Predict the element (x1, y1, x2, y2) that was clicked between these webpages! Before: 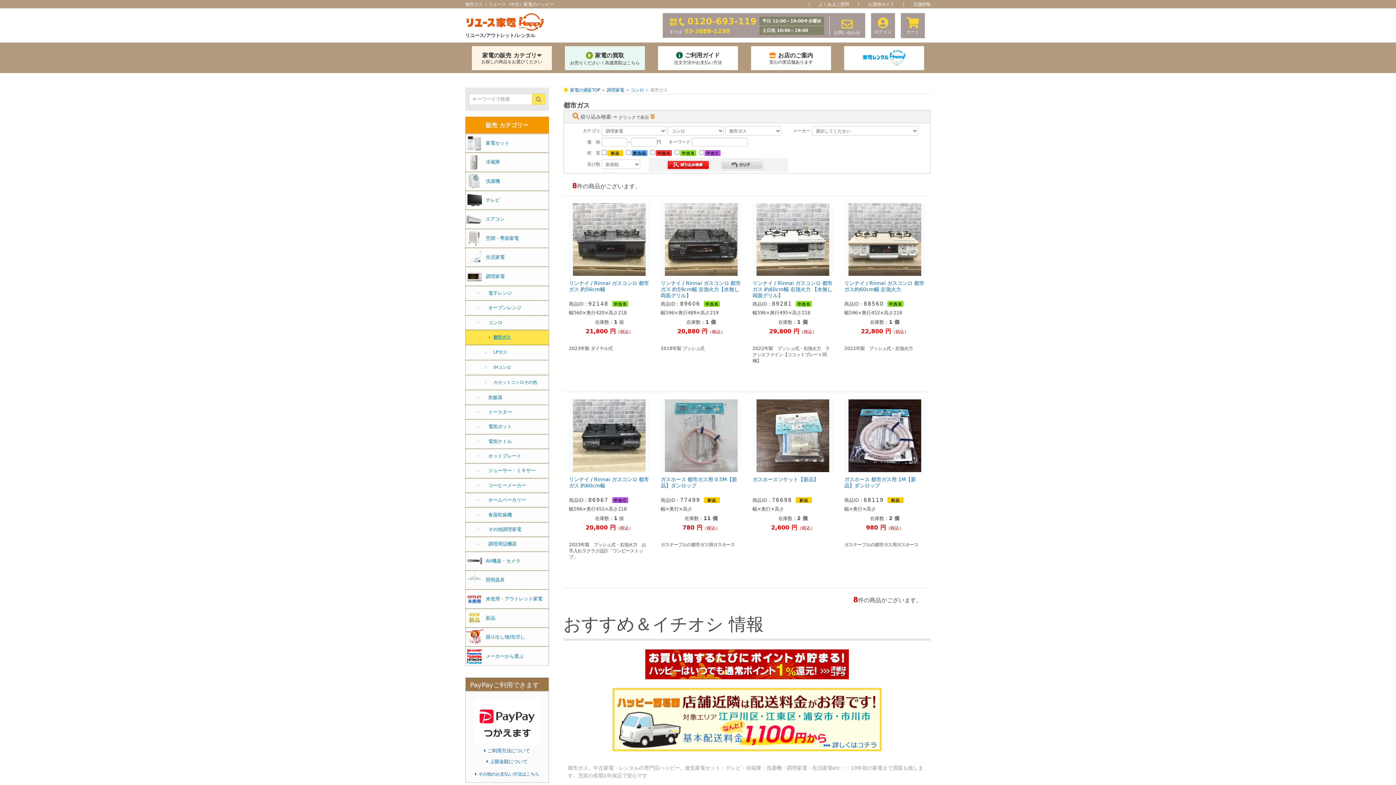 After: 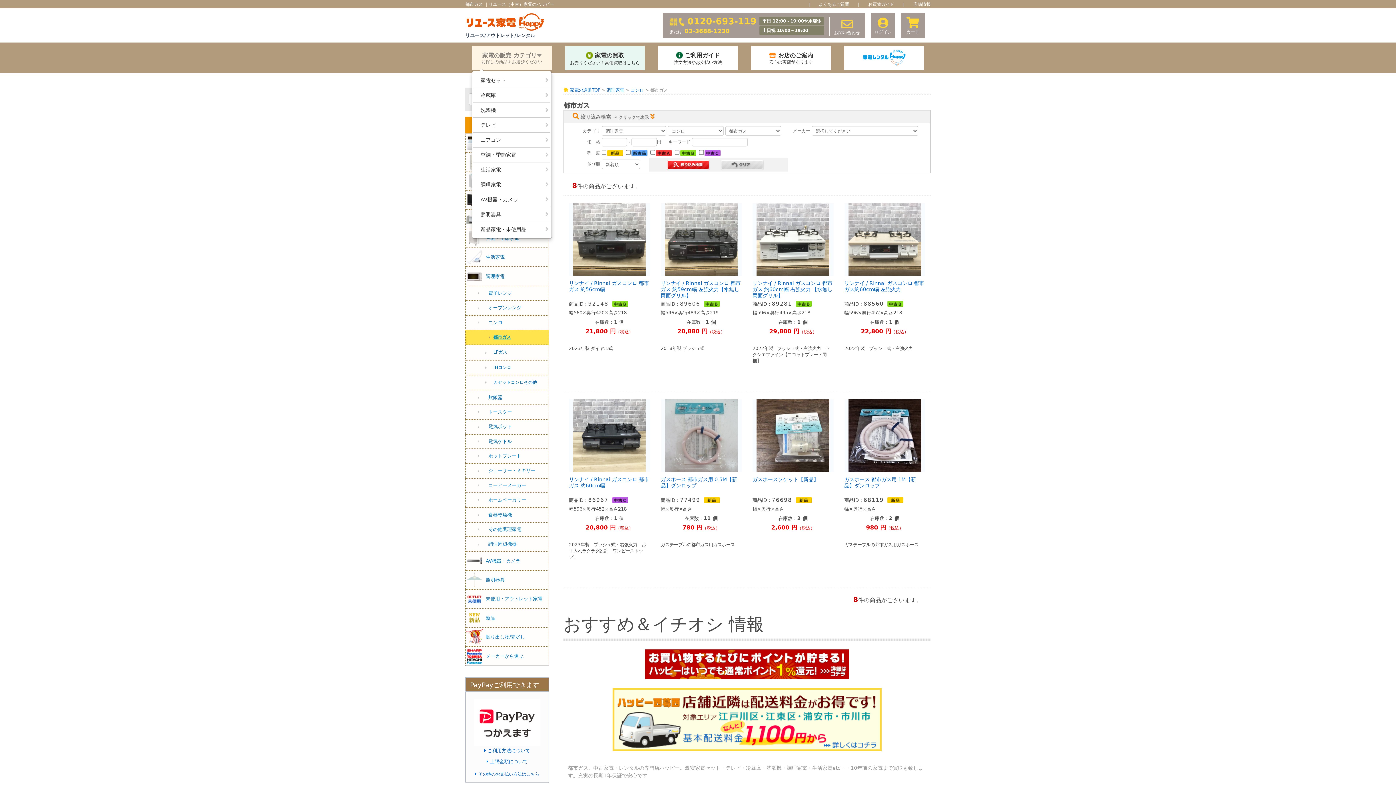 Action: bbox: (481, 49, 542, 66) label: 家電の販売 カテゴリ

お探しの商品をお選びください